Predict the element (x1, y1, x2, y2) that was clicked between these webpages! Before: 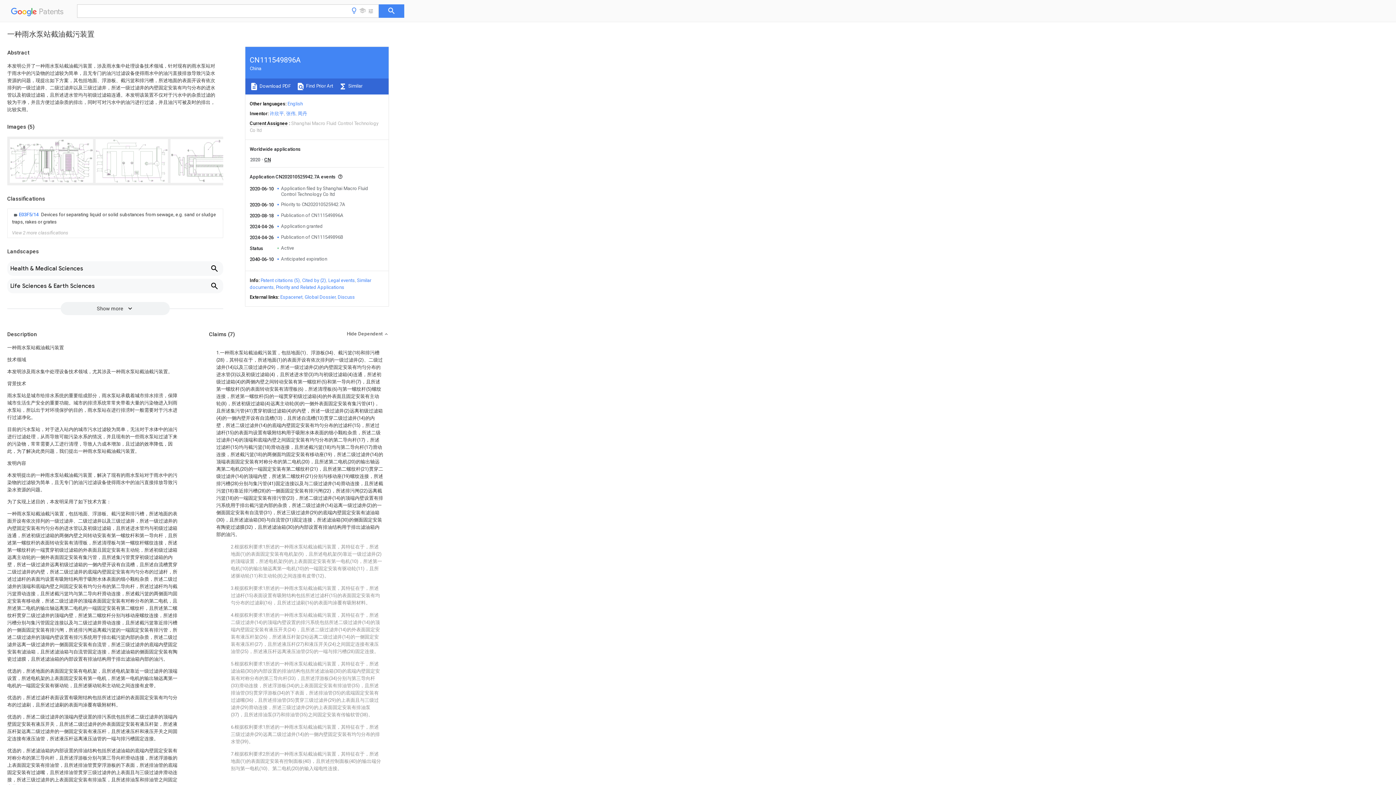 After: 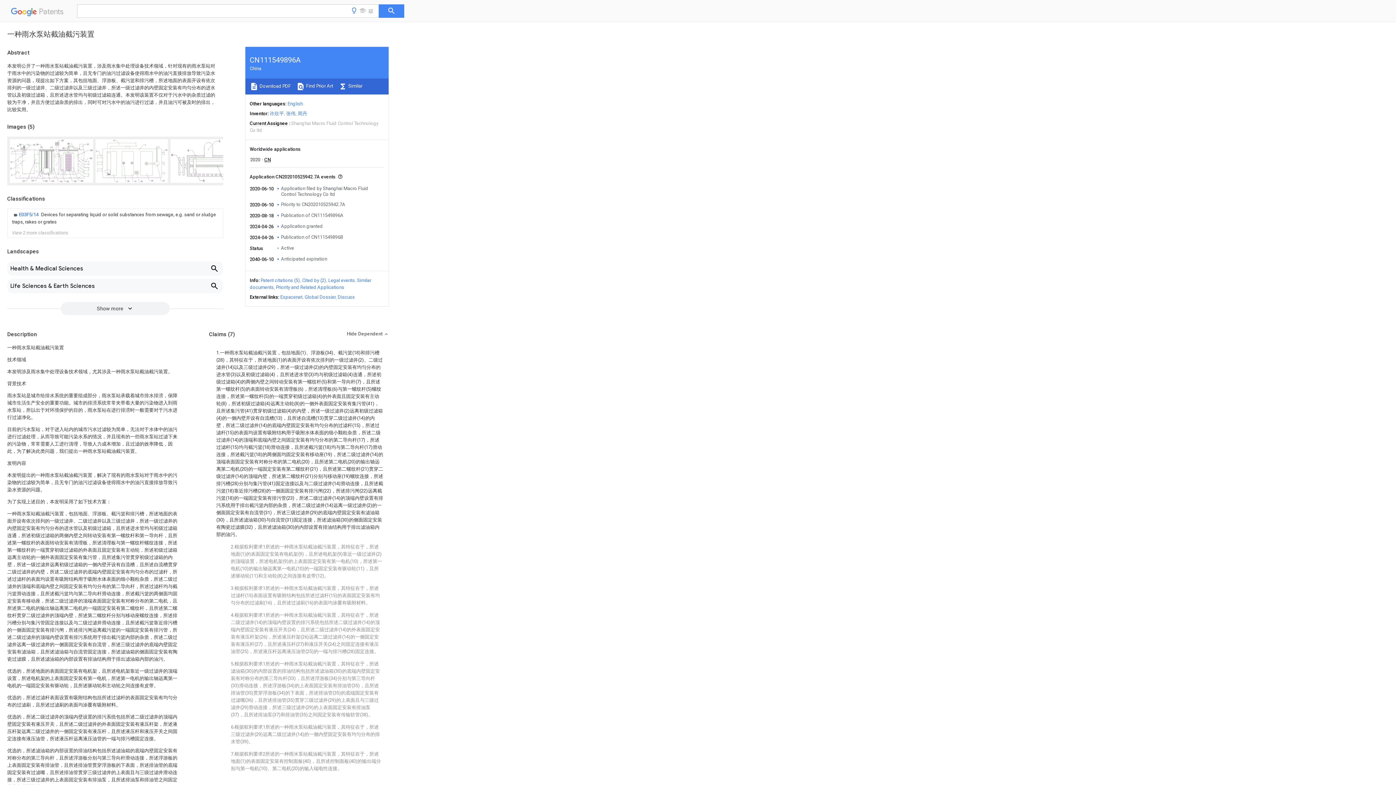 Action: bbox: (304, 294, 335, 300) label: Global Dossier